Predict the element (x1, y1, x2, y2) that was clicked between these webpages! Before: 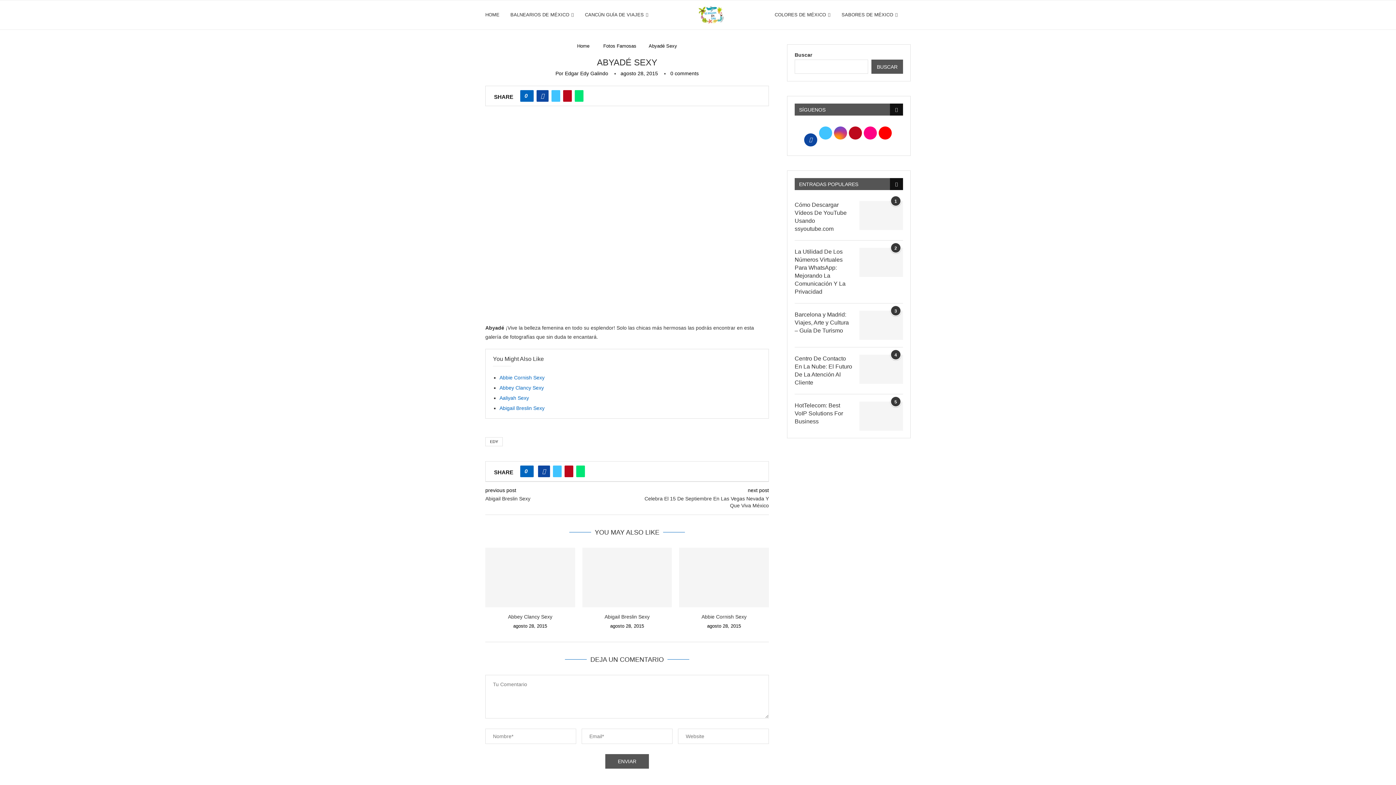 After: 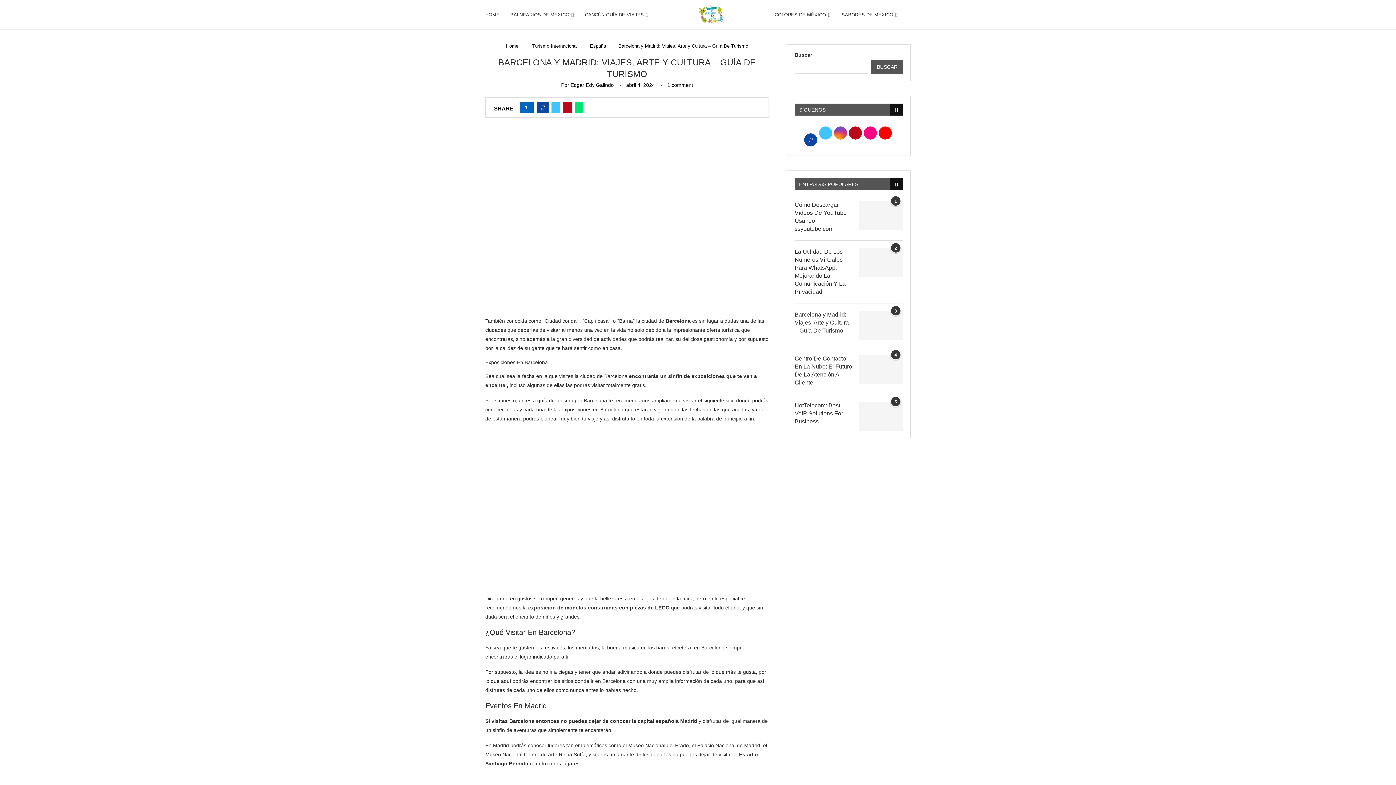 Action: label: Barcelona y Madrid: Viajes, Arte y Cultura – Guía De Turismo bbox: (794, 310, 852, 334)